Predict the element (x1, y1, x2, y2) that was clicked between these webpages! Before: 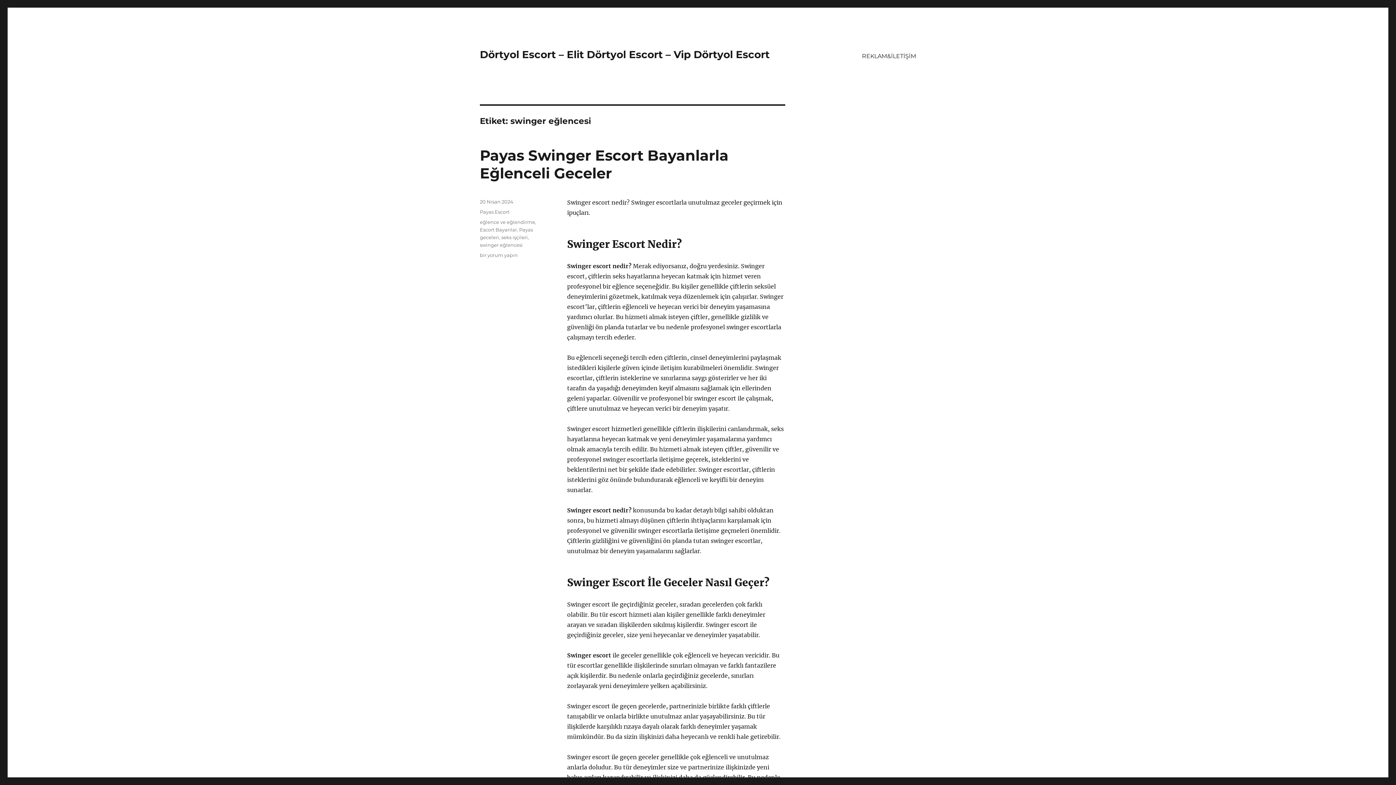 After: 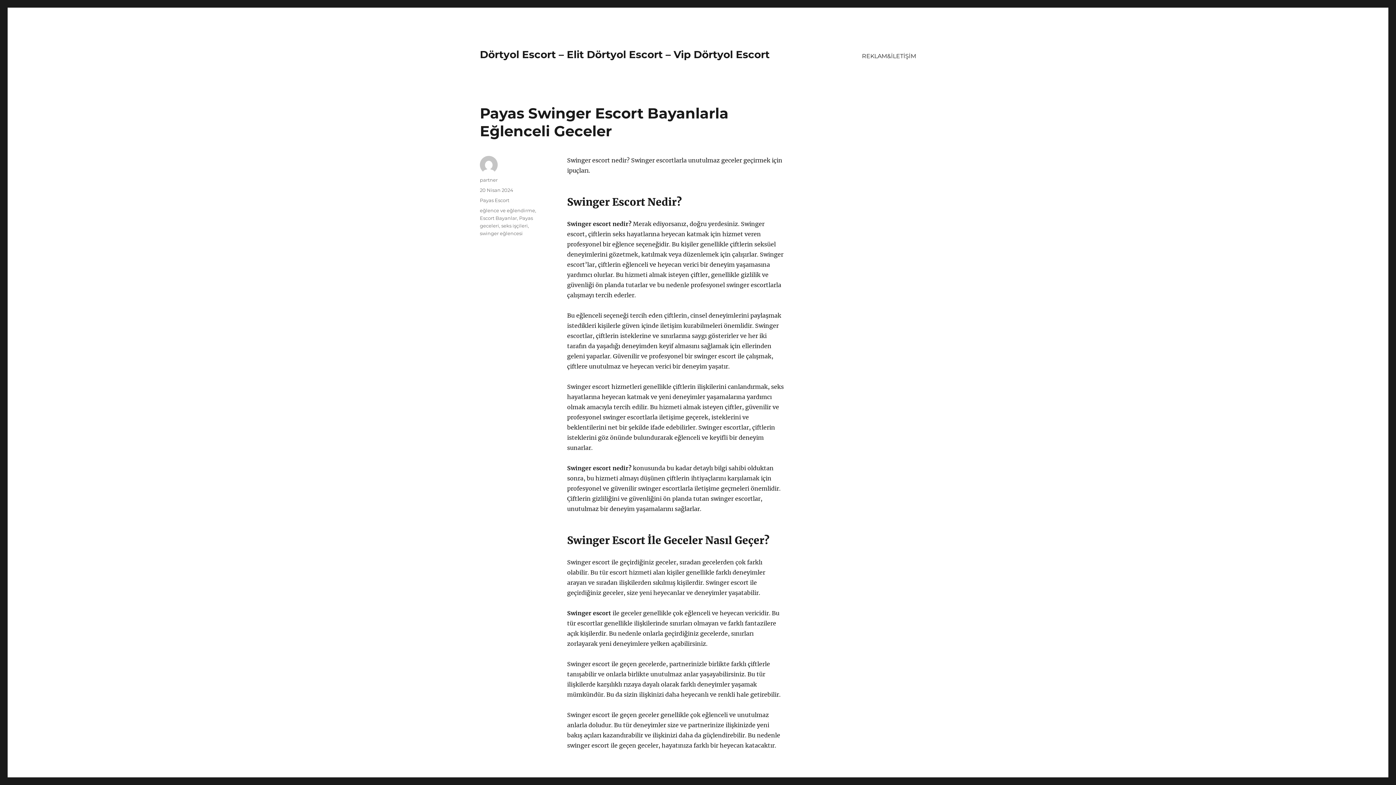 Action: label: Payas Swinger Escort Bayanlarla Eğlenceli Geceler bbox: (480, 146, 728, 182)